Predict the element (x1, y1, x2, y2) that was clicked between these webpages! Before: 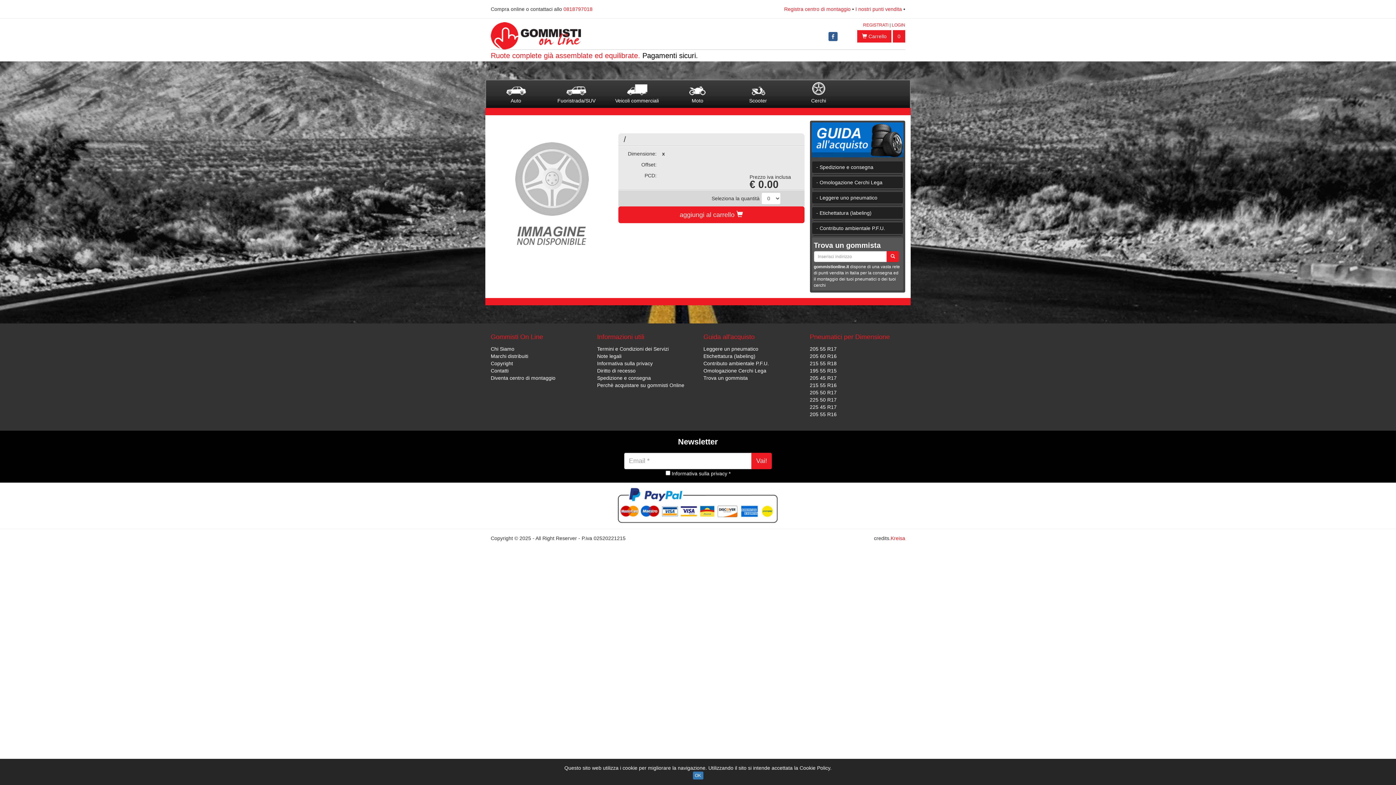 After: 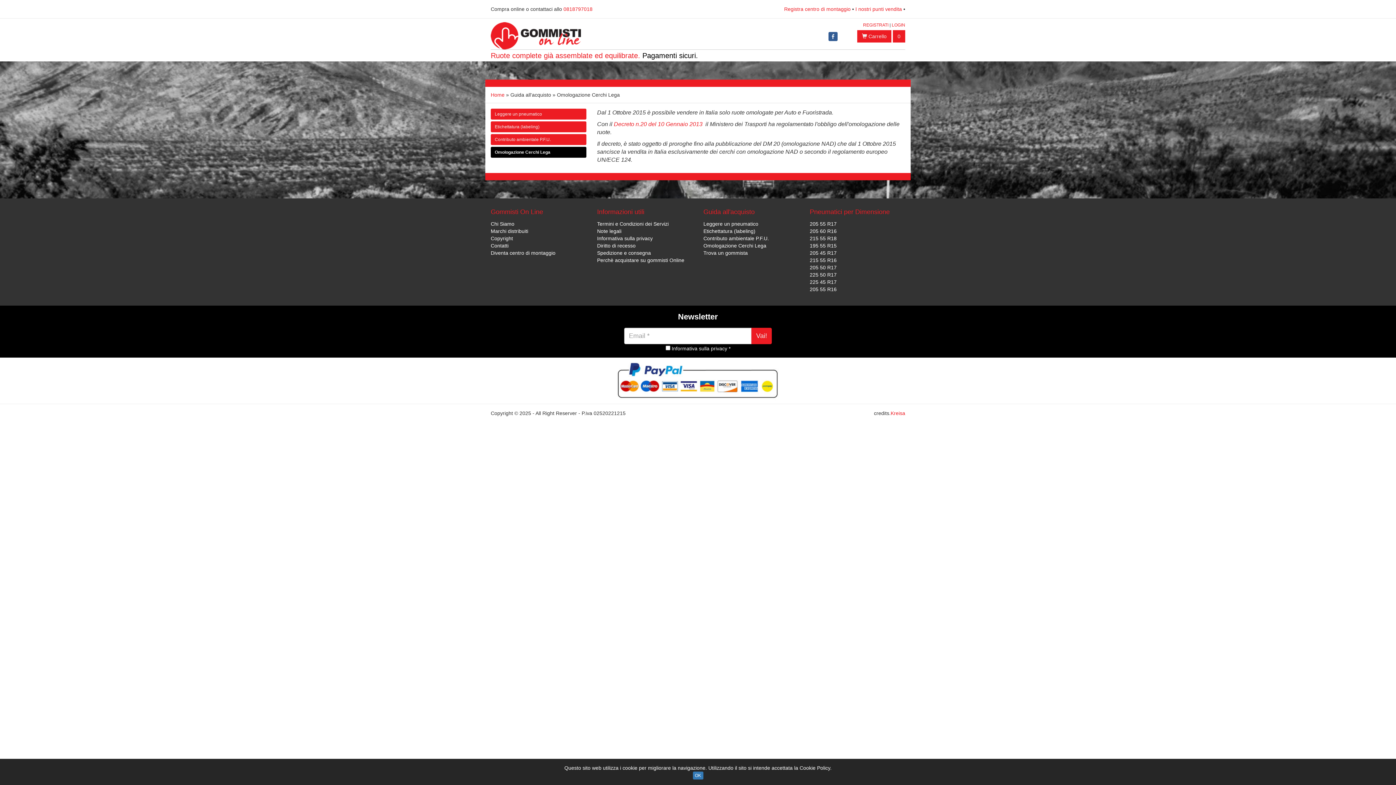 Action: label: Omologazione Cerchi Lega bbox: (703, 367, 766, 373)